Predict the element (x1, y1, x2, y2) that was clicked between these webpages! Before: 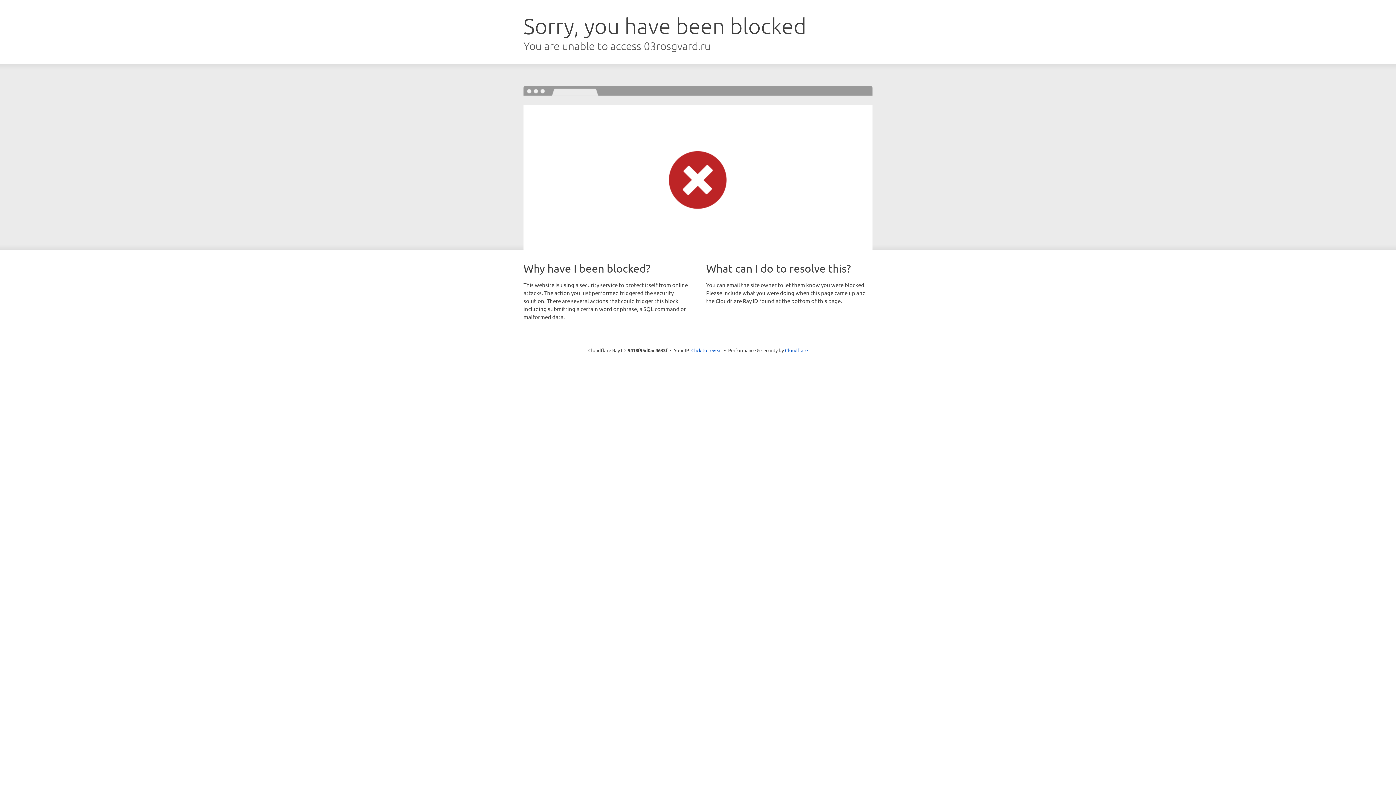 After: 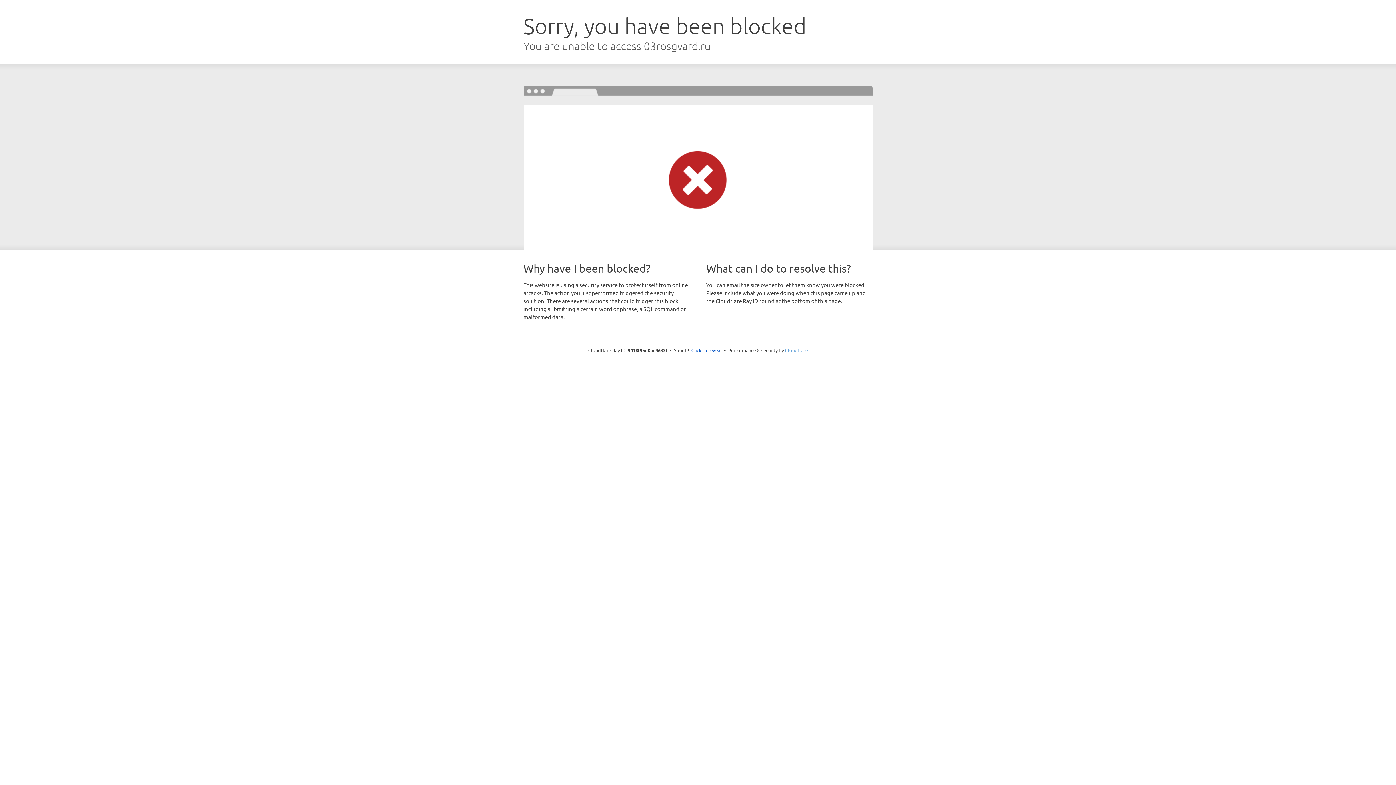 Action: label: Cloudflare bbox: (785, 347, 808, 353)